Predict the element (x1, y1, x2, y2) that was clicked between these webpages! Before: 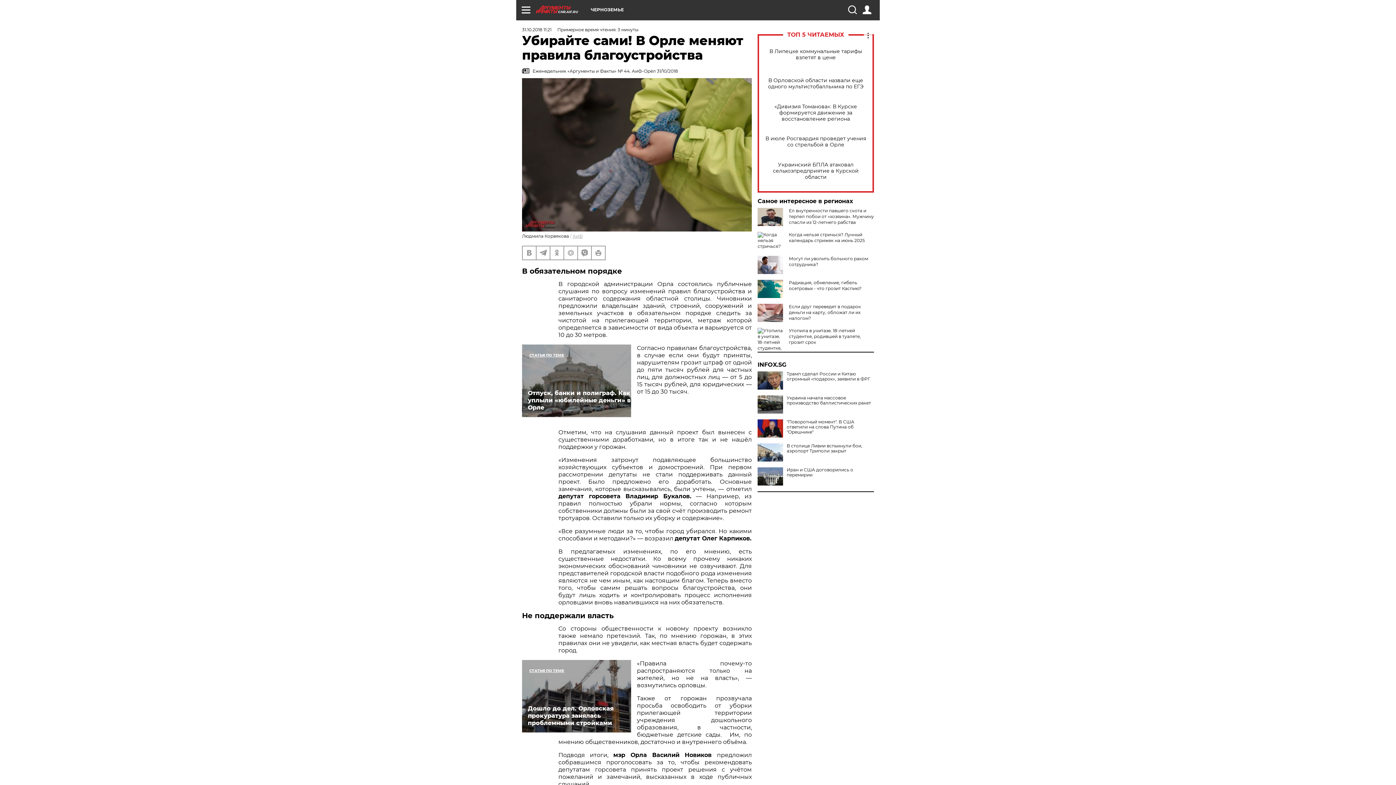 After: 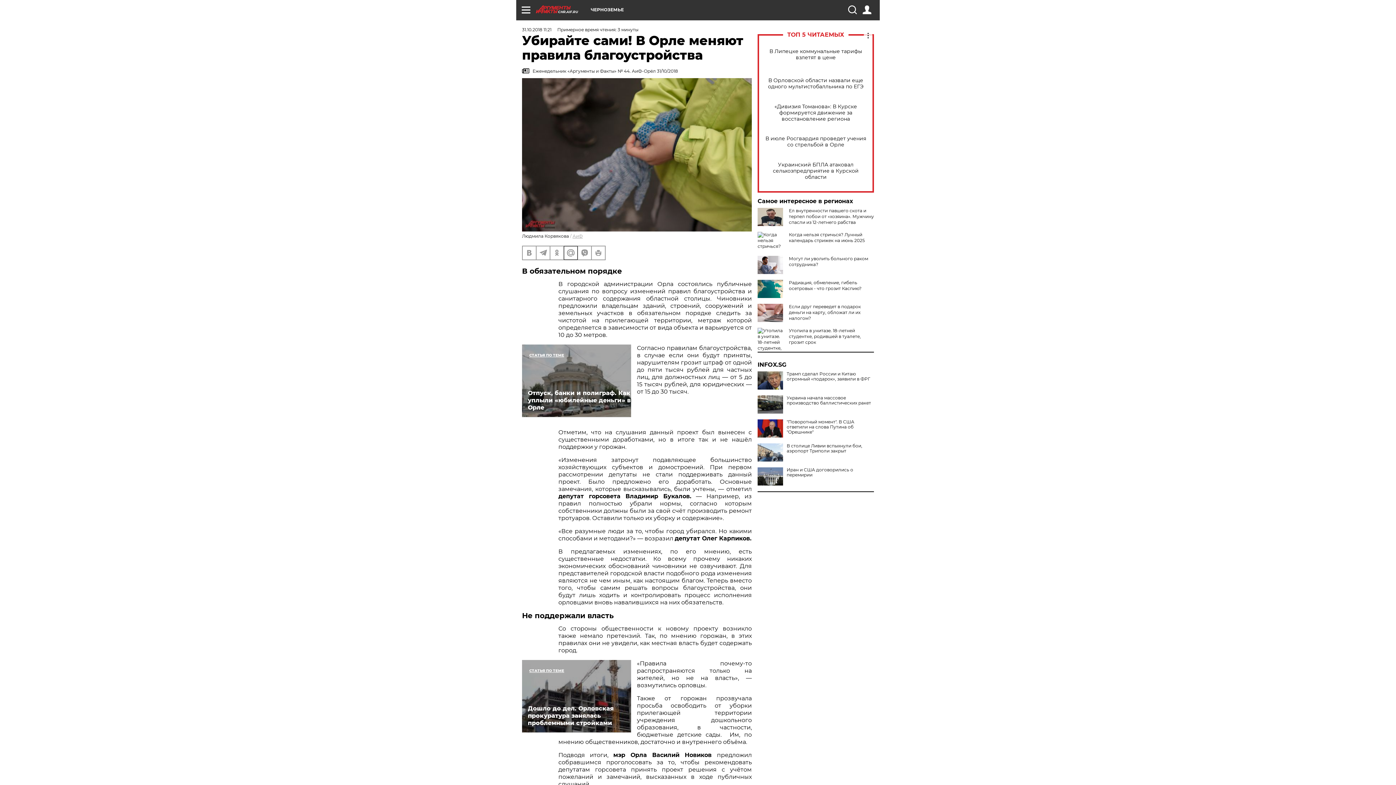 Action: bbox: (564, 246, 577, 259)